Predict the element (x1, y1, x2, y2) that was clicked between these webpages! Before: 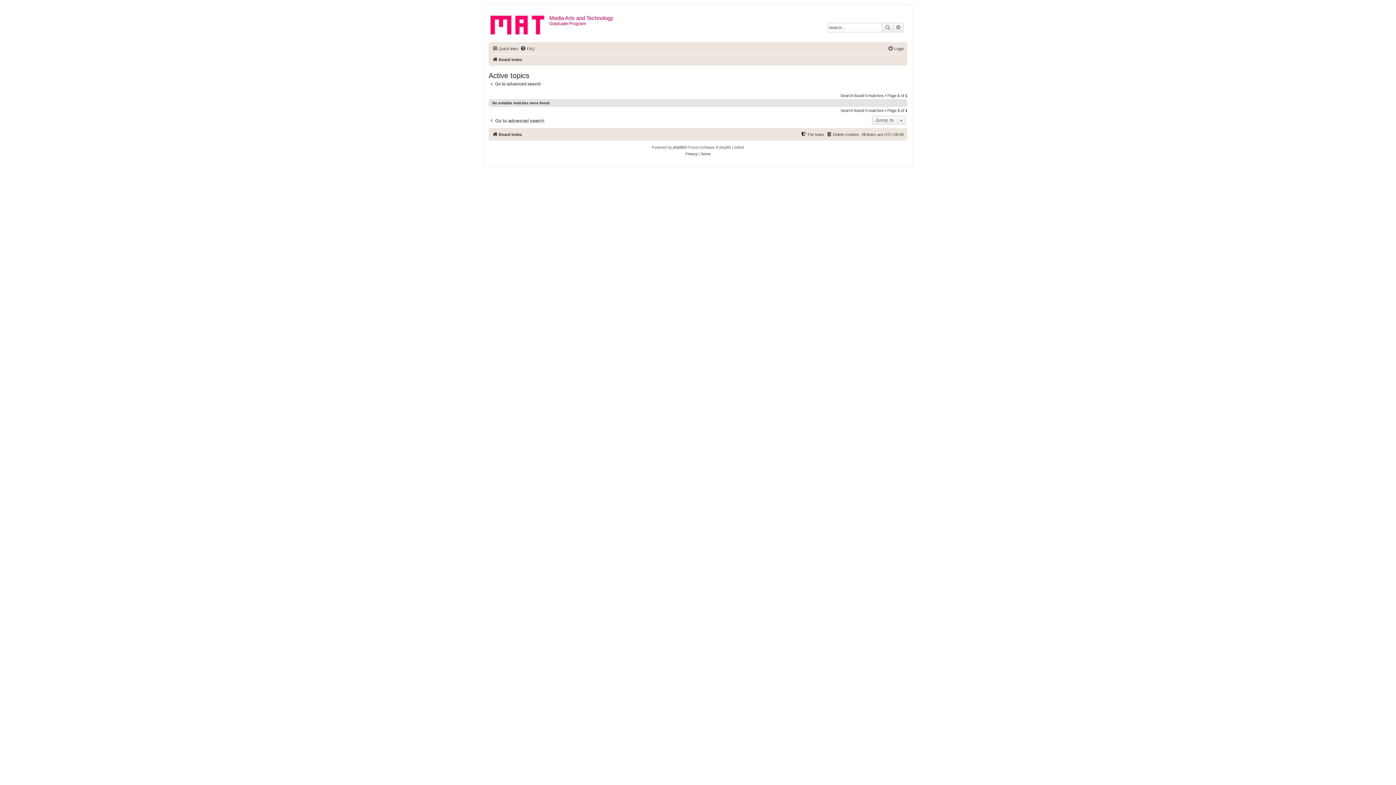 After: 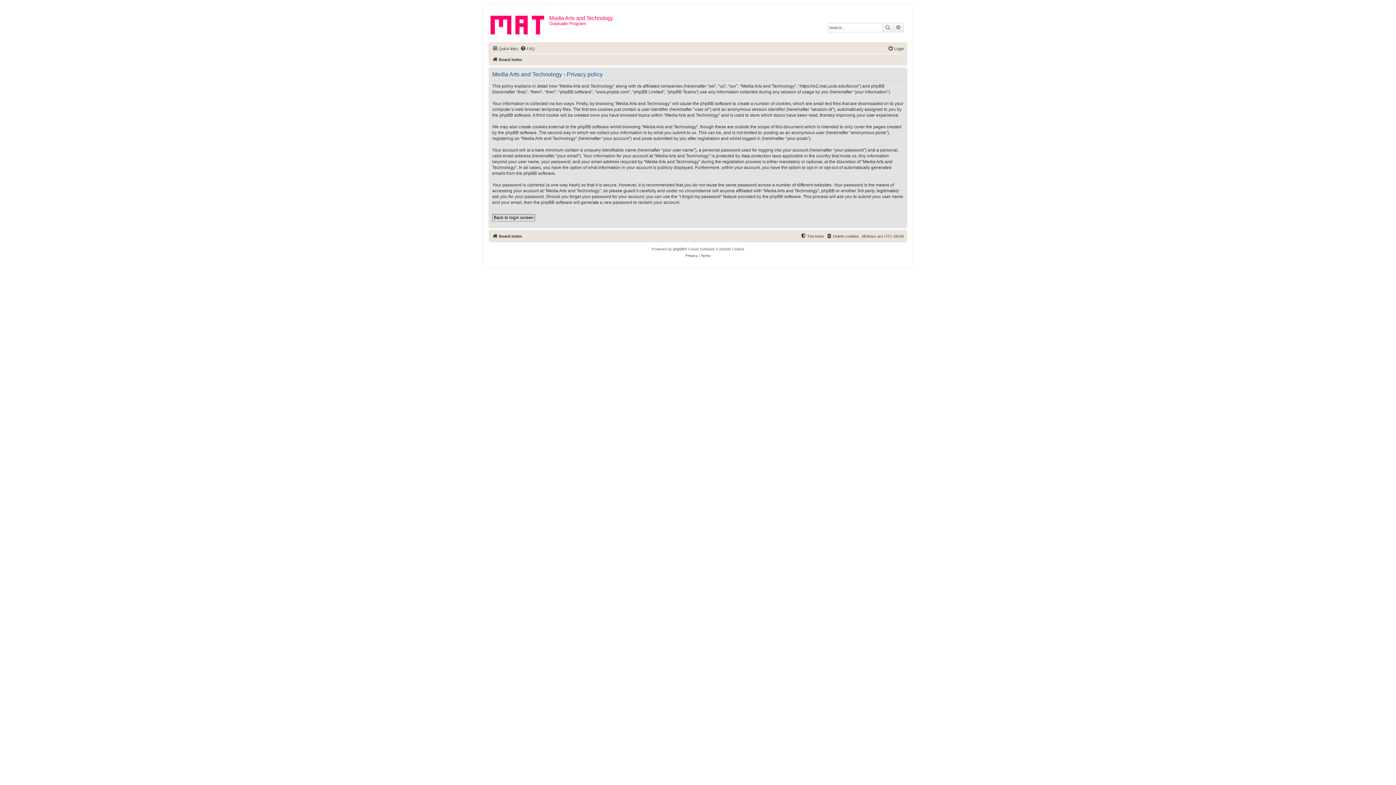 Action: label: Privacy bbox: (685, 150, 697, 157)